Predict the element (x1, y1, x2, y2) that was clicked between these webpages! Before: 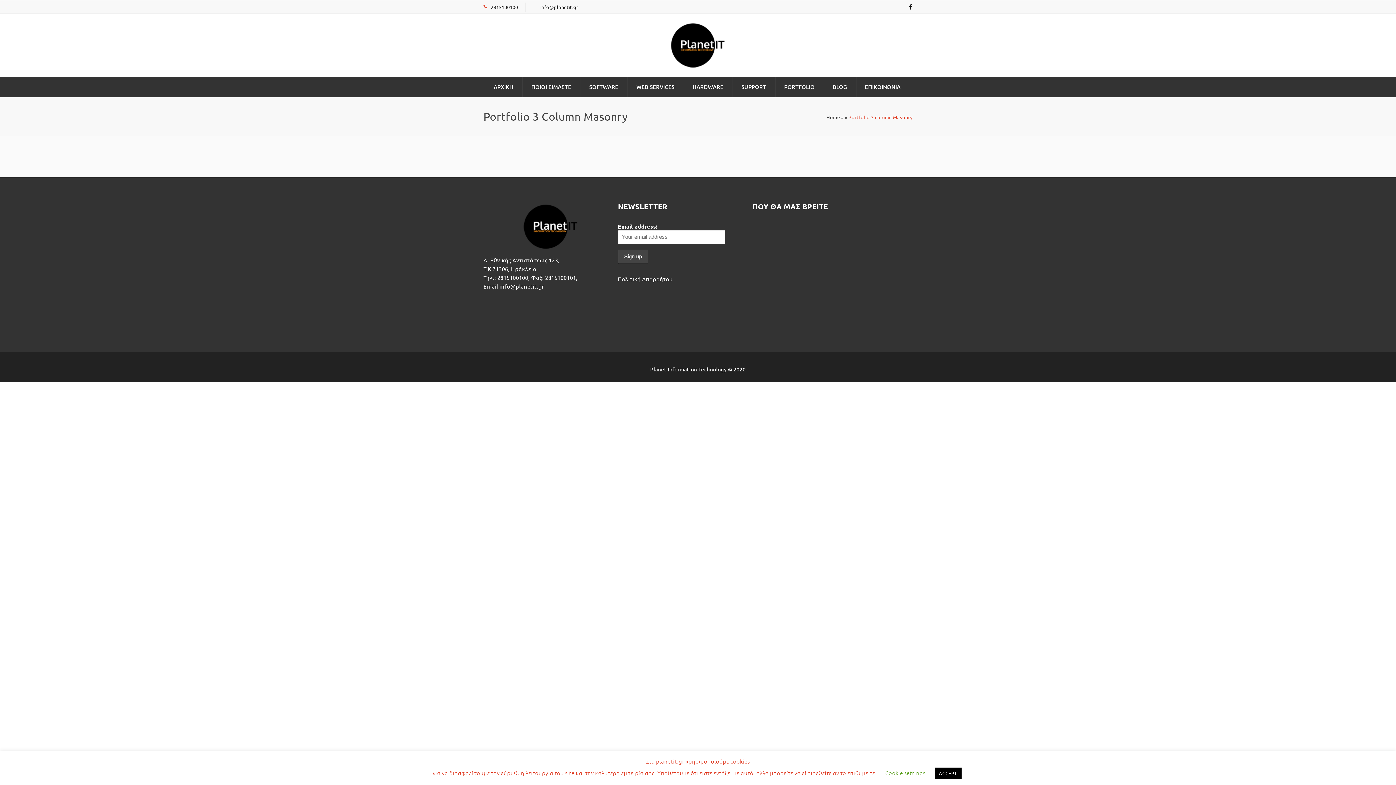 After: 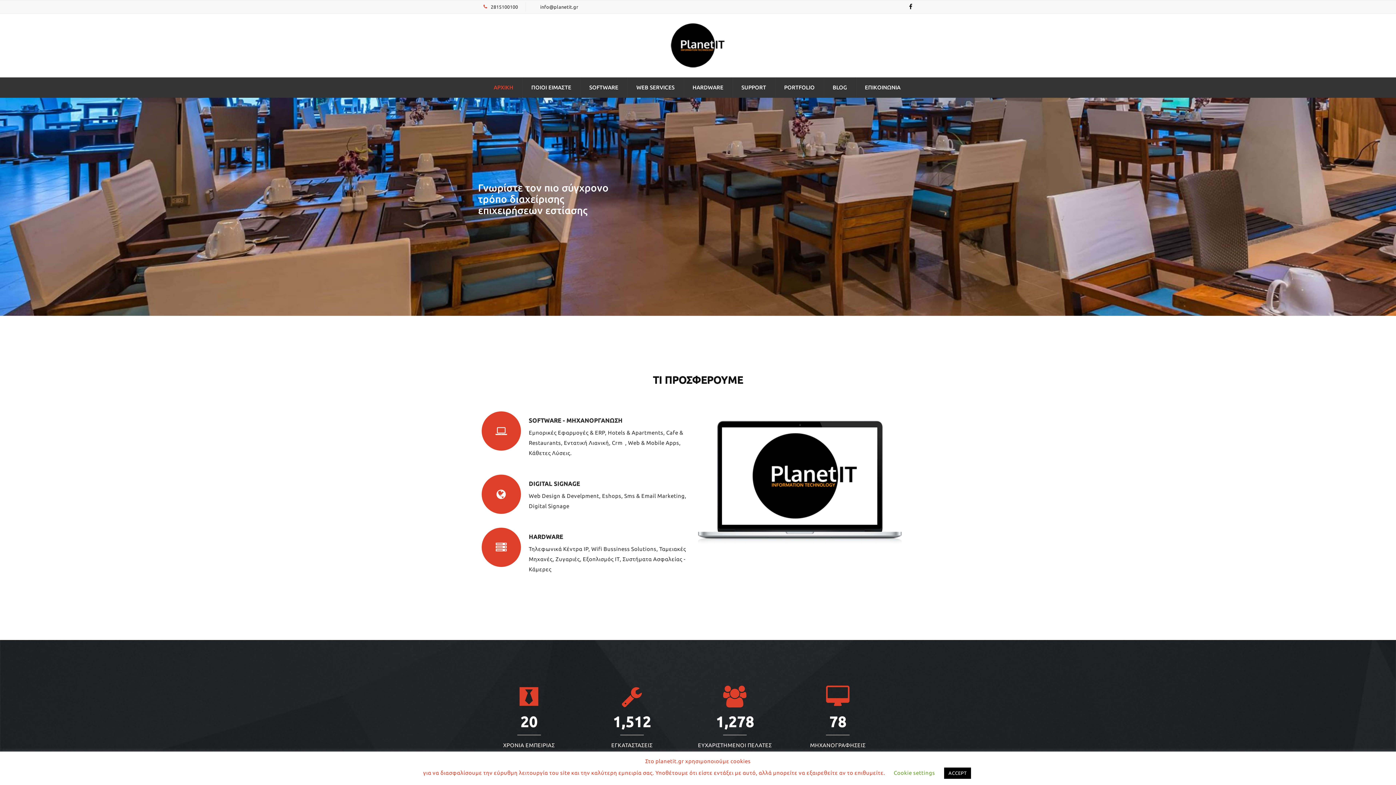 Action: bbox: (670, 61, 725, 68)